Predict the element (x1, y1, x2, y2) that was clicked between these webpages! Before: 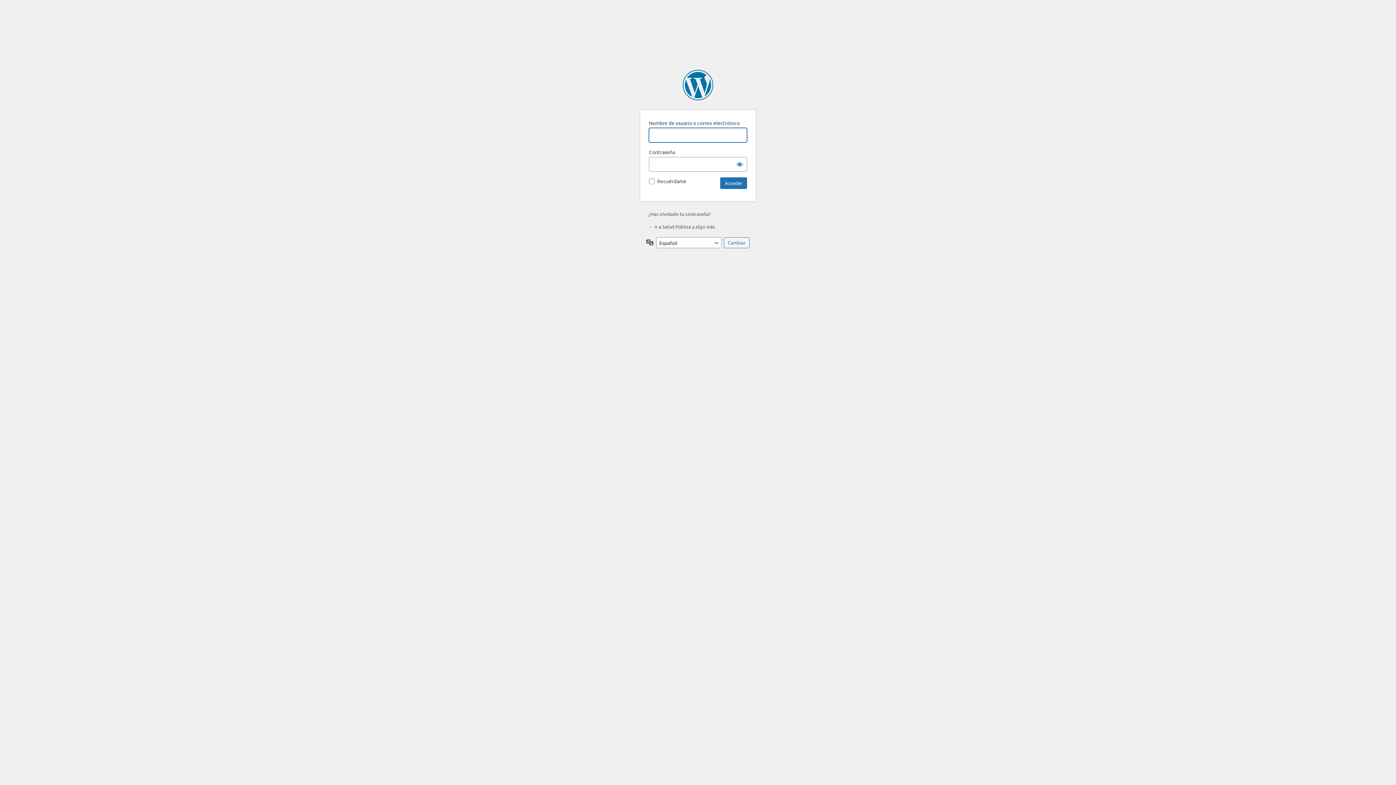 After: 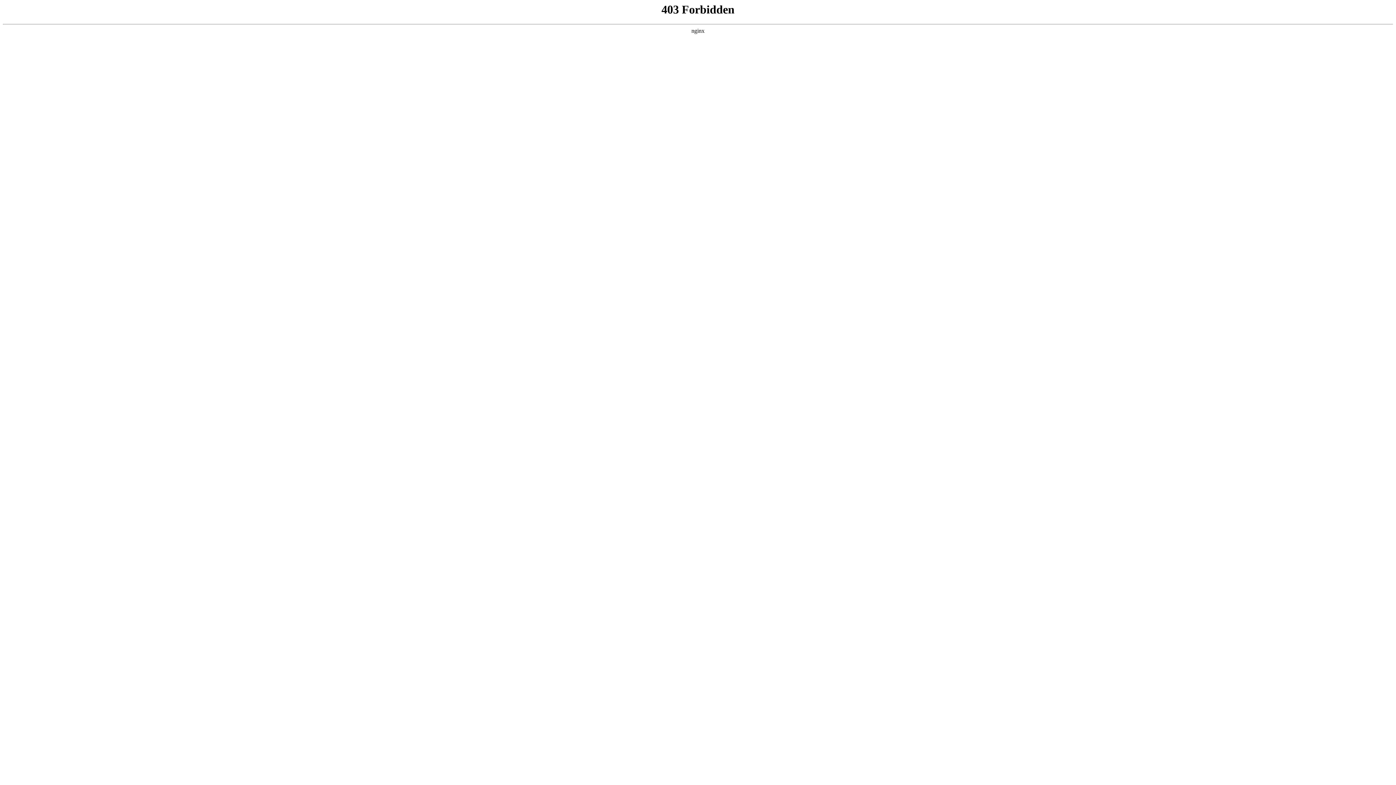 Action: bbox: (682, 69, 713, 100) label: Funciona con WordPress